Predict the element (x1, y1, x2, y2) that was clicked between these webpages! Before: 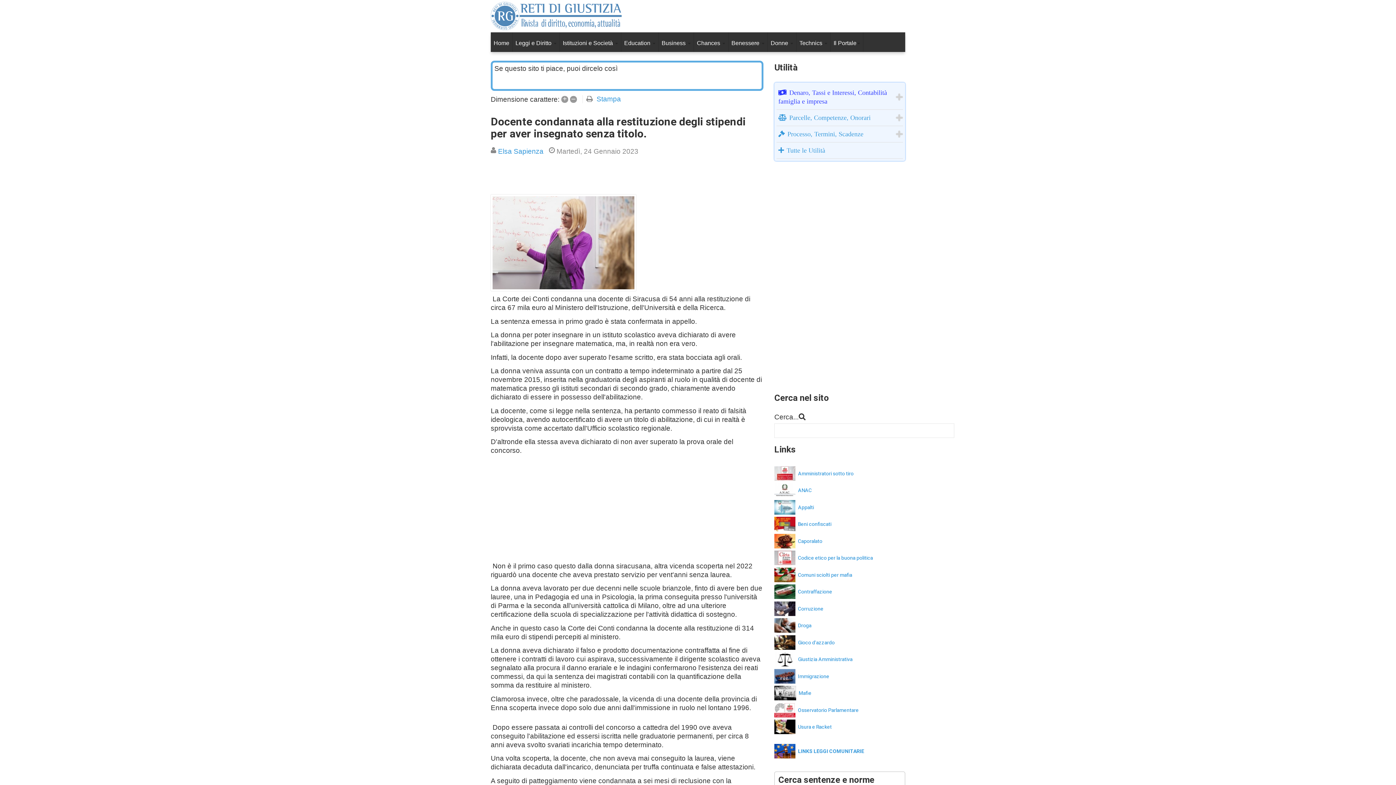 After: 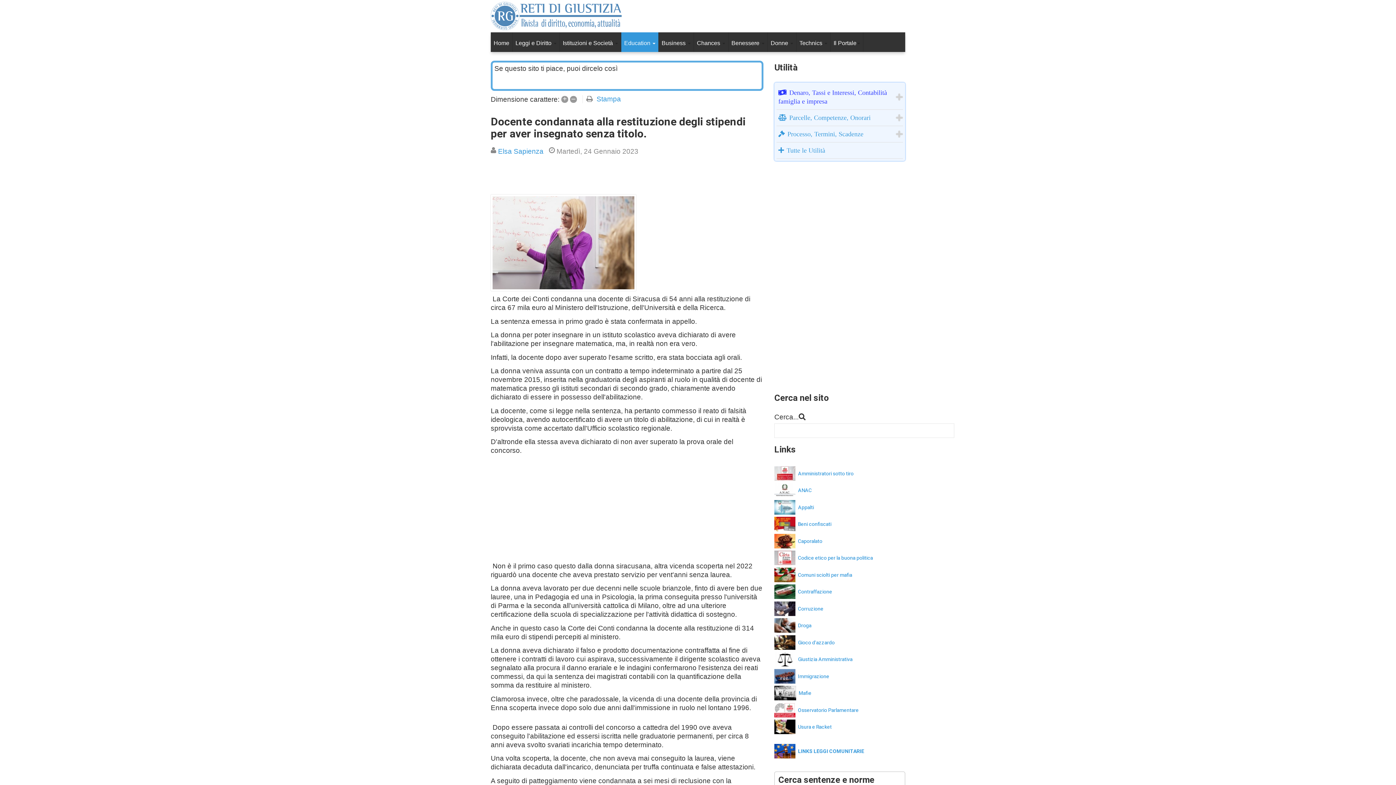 Action: label: Education  bbox: (621, 32, 658, 51)